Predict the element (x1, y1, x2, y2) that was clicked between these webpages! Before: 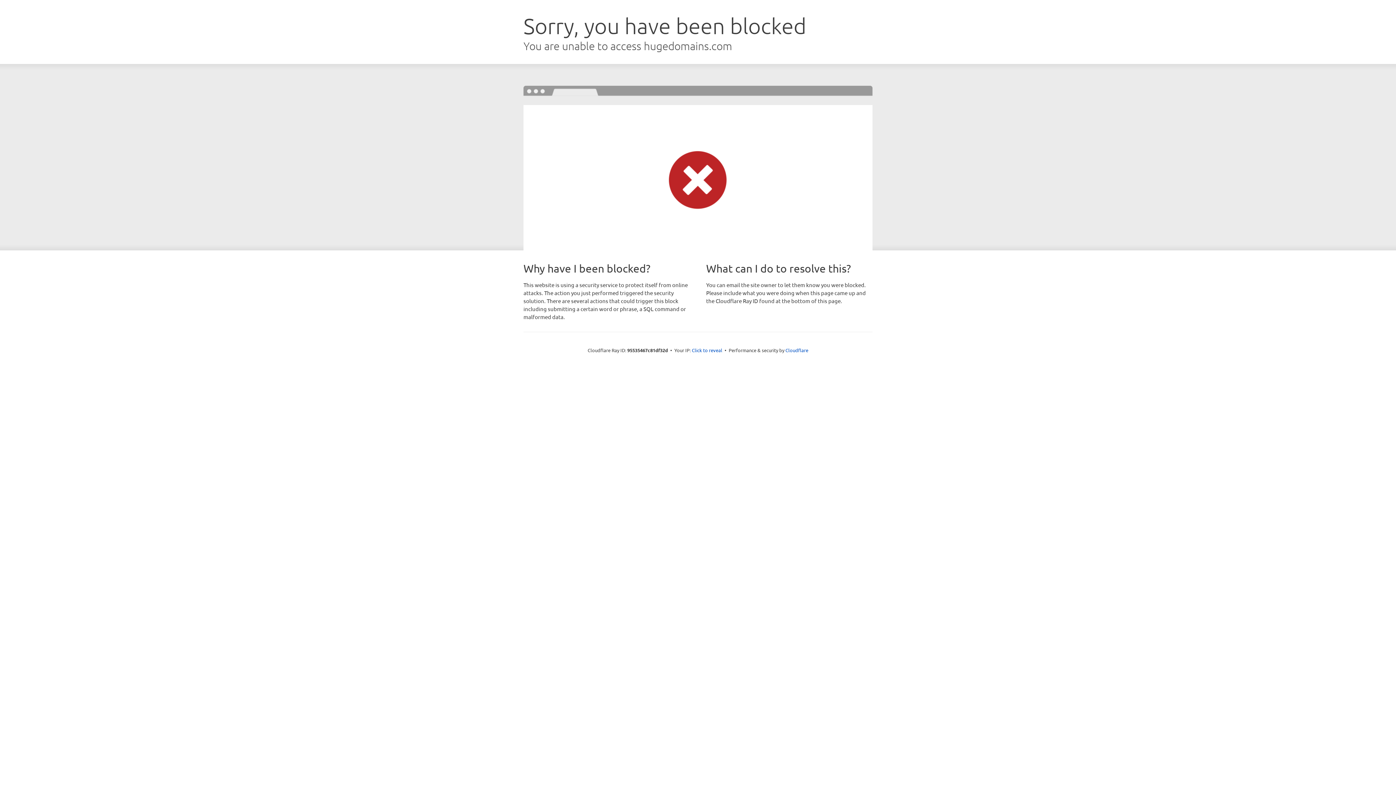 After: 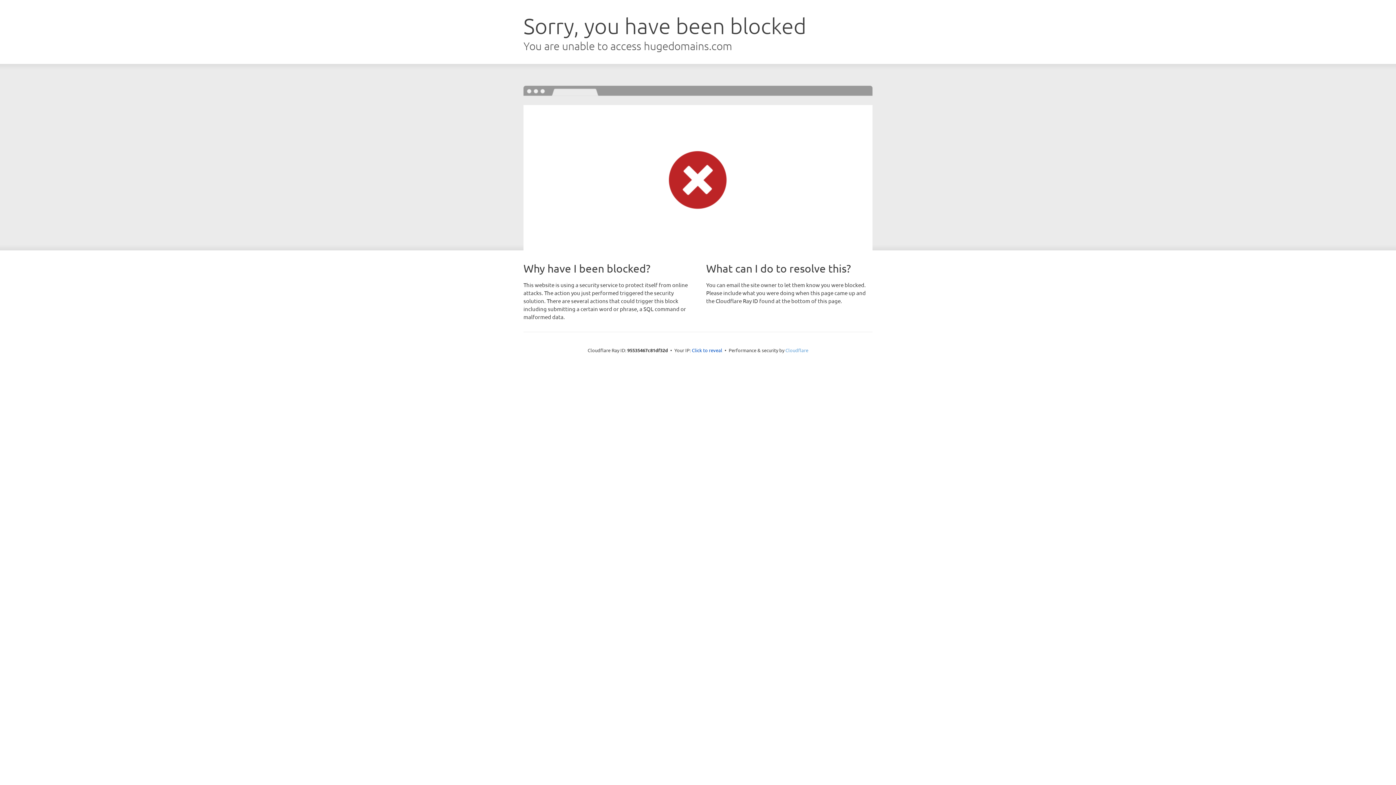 Action: bbox: (785, 347, 808, 353) label: Cloudflare